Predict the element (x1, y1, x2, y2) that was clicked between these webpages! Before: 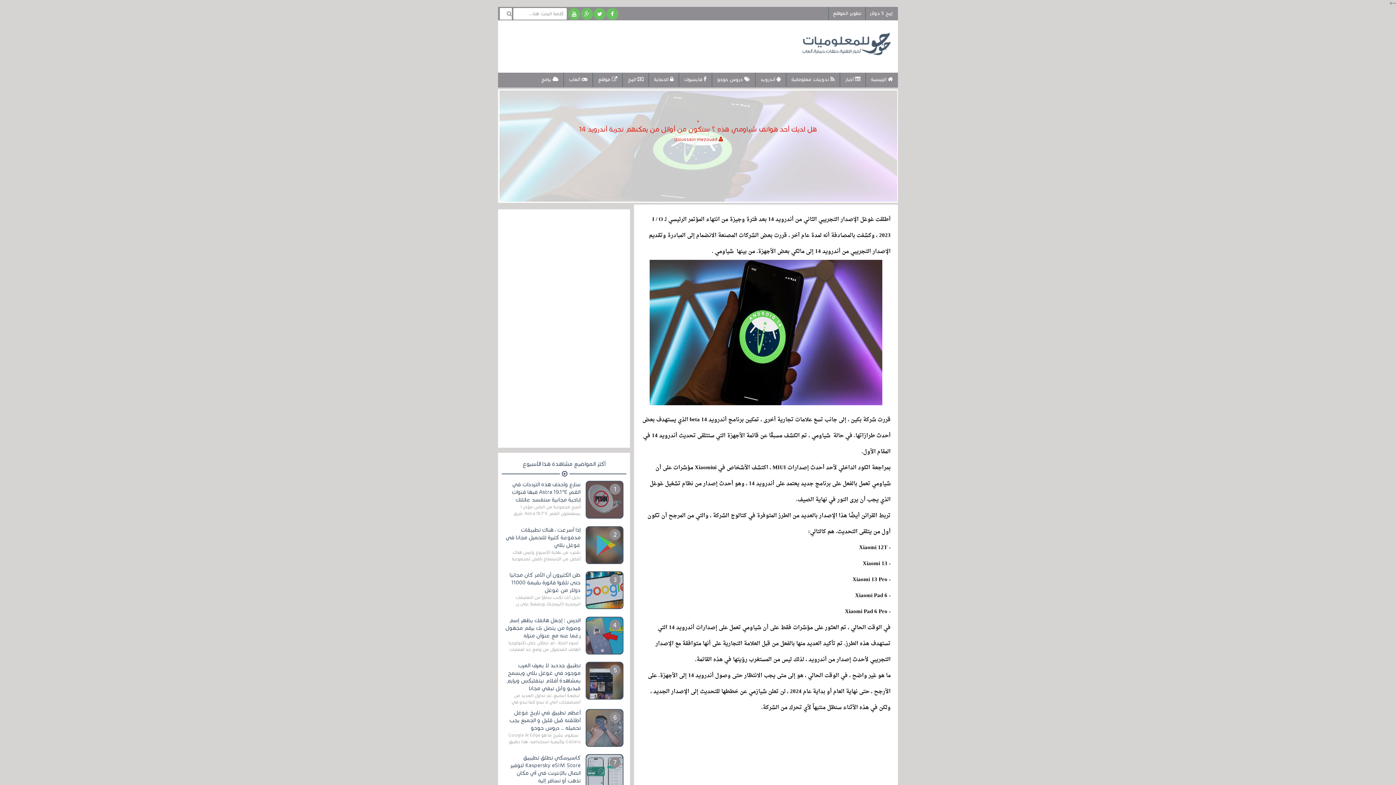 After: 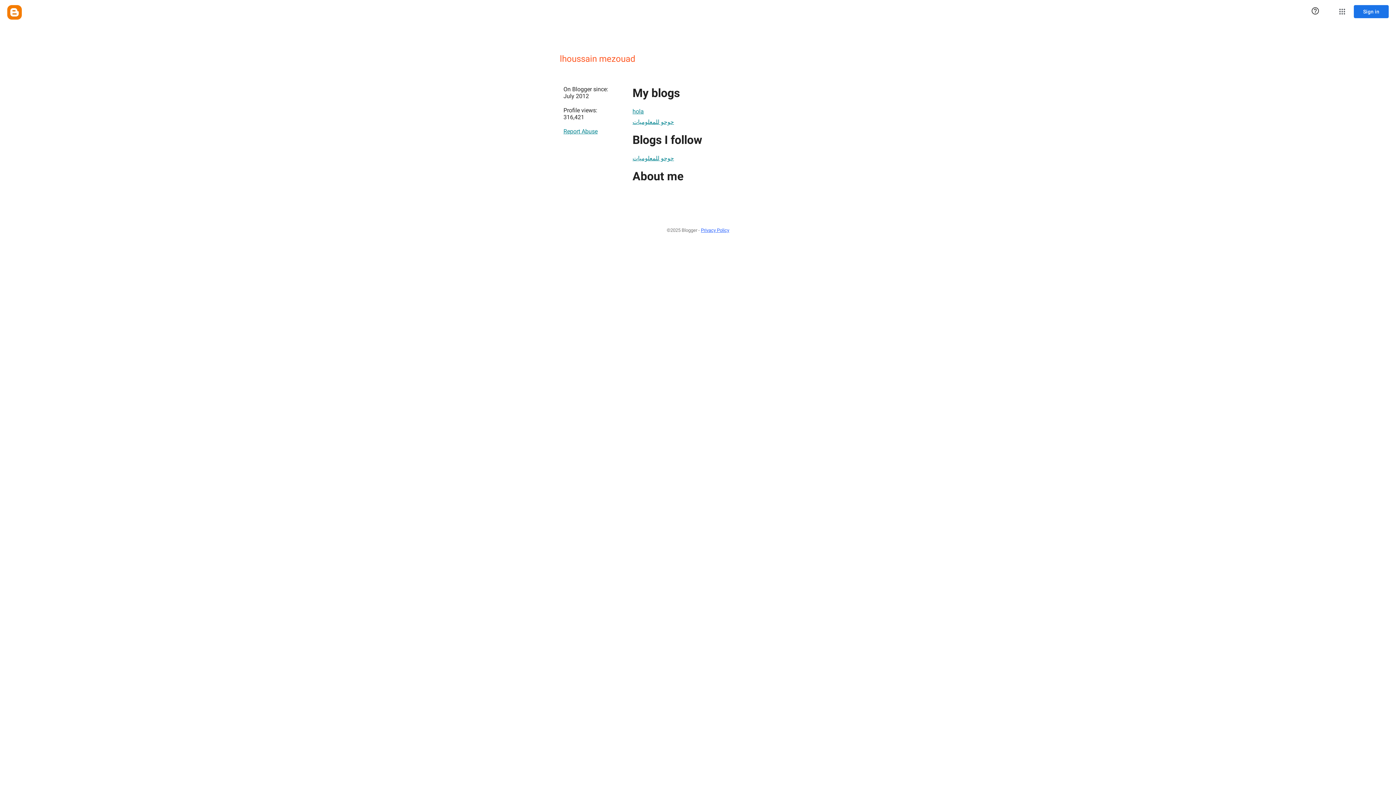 Action: bbox: (674, 136, 718, 142) label:  lhoussain mezouad